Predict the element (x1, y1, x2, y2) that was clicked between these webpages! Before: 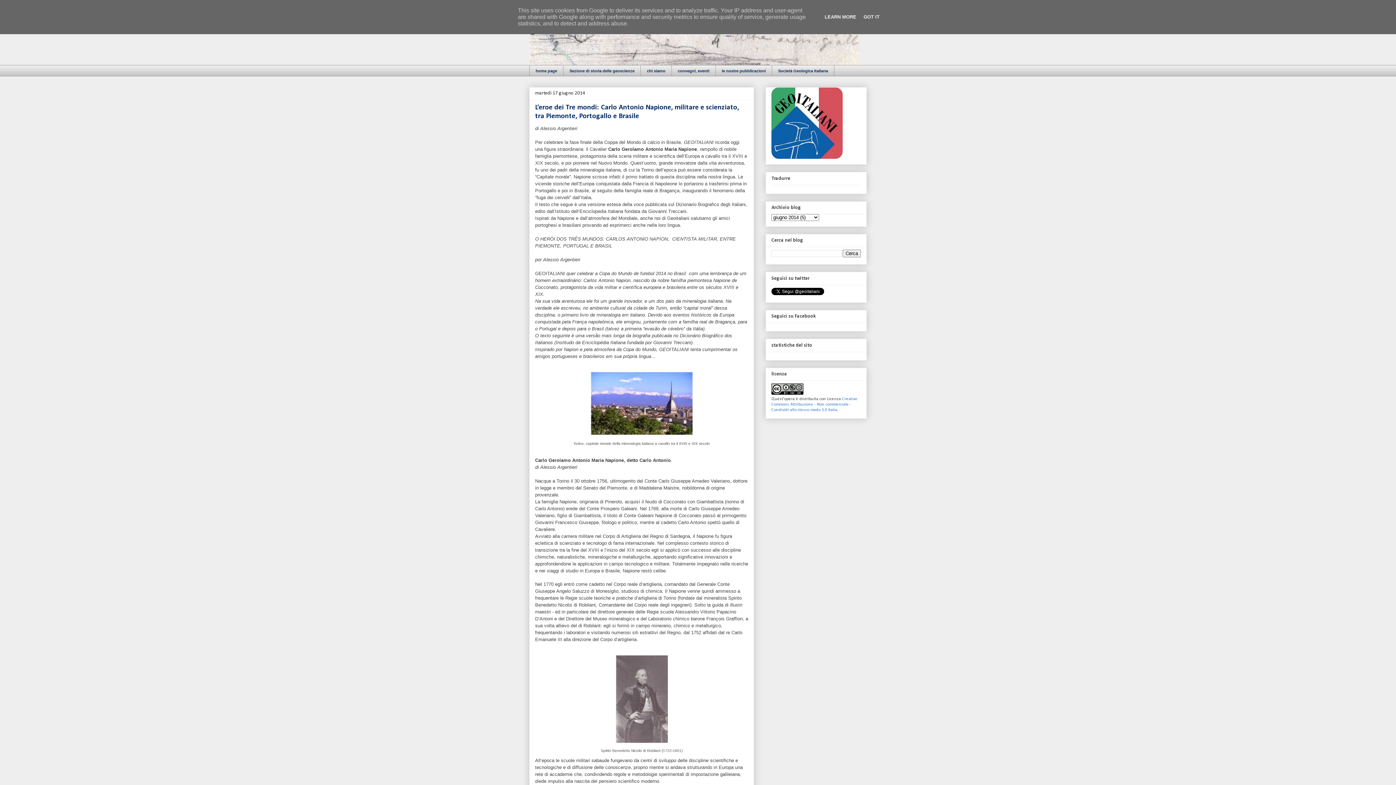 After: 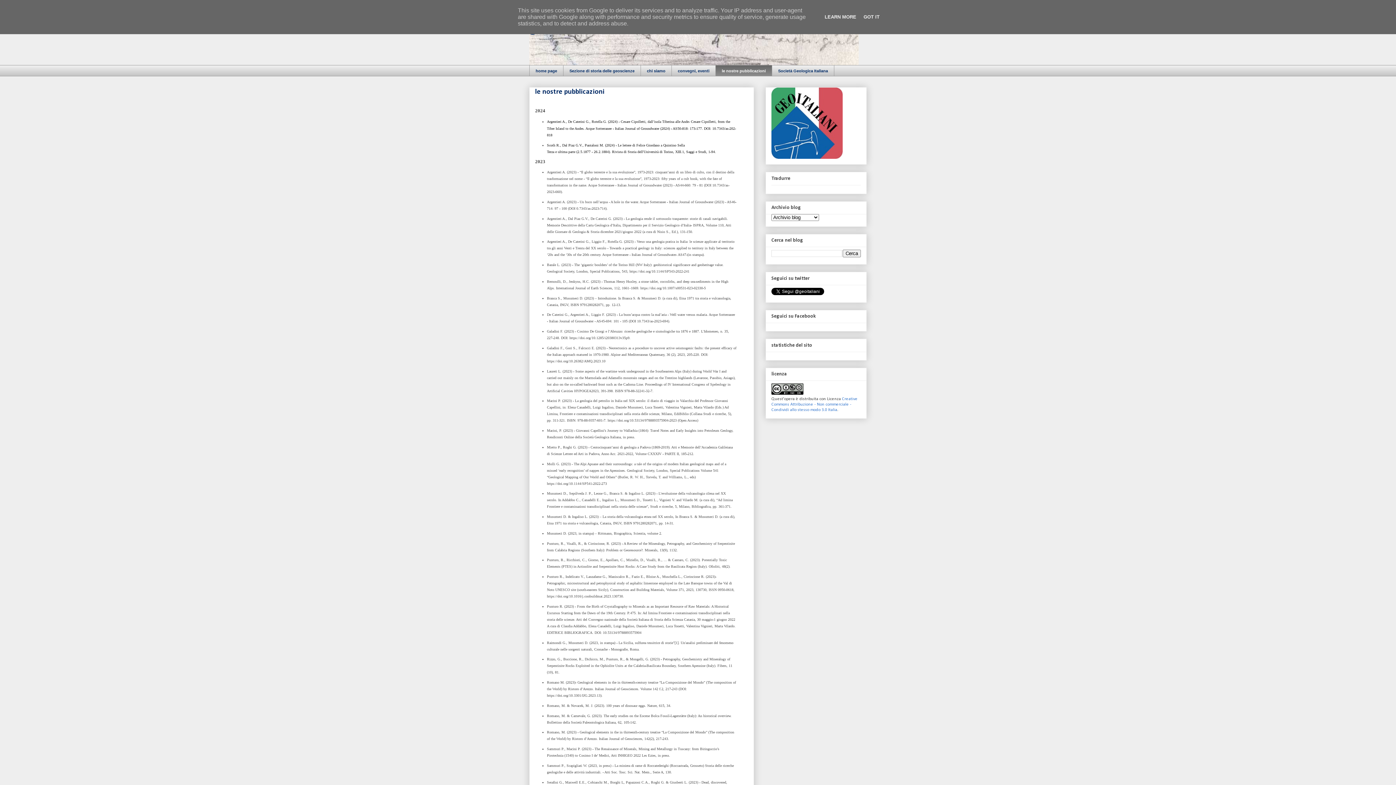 Action: bbox: (715, 65, 772, 76) label: le nostre pubblicazioni